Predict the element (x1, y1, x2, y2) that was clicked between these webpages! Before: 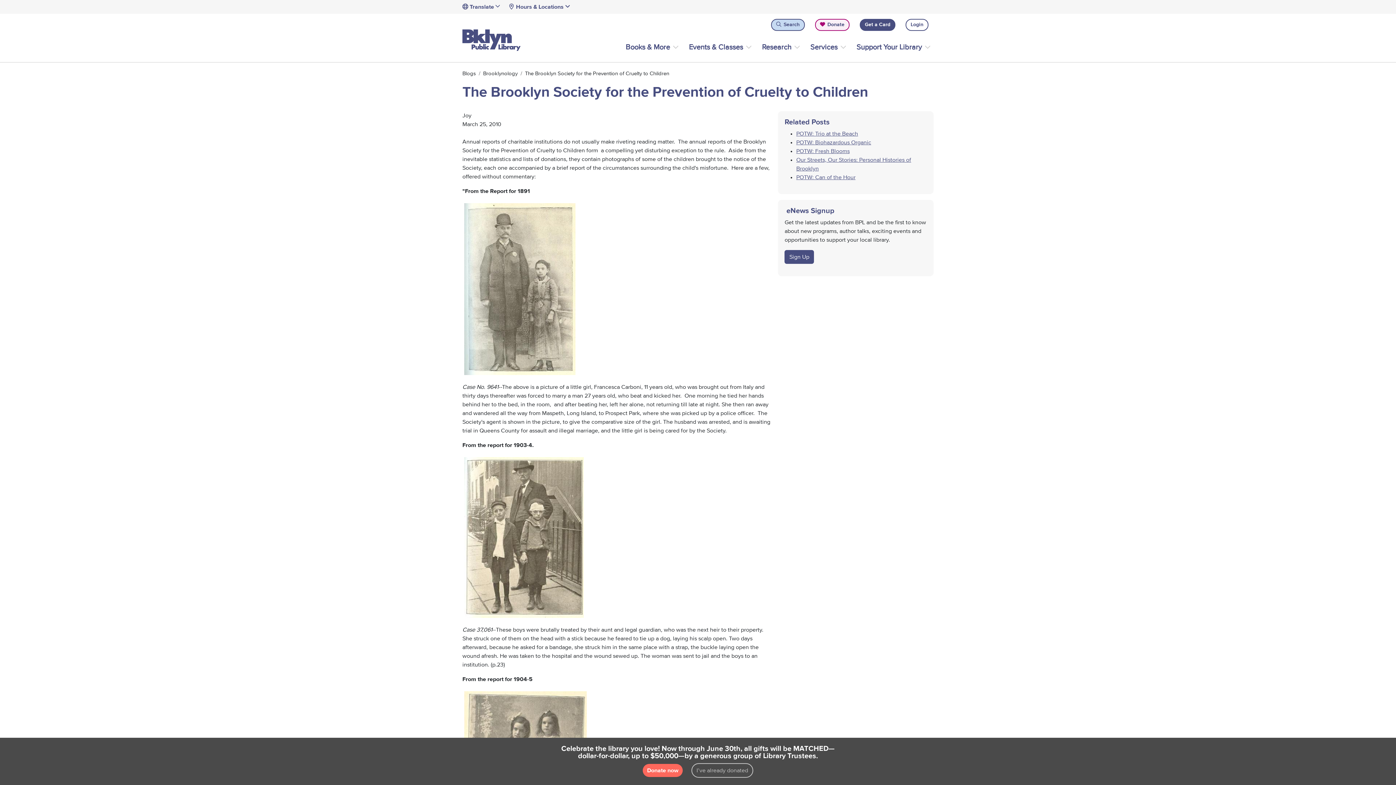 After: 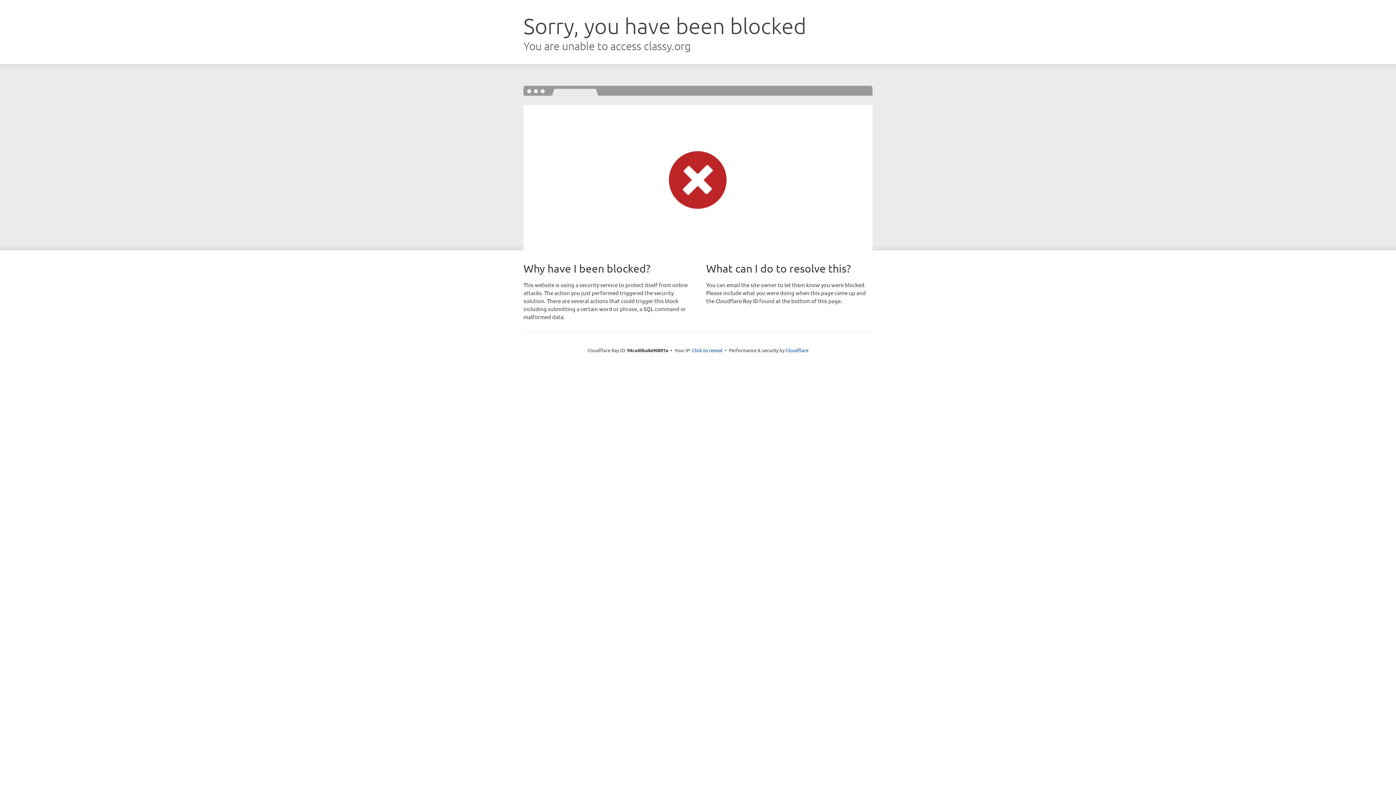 Action: label: Donate now bbox: (642, 764, 682, 777)